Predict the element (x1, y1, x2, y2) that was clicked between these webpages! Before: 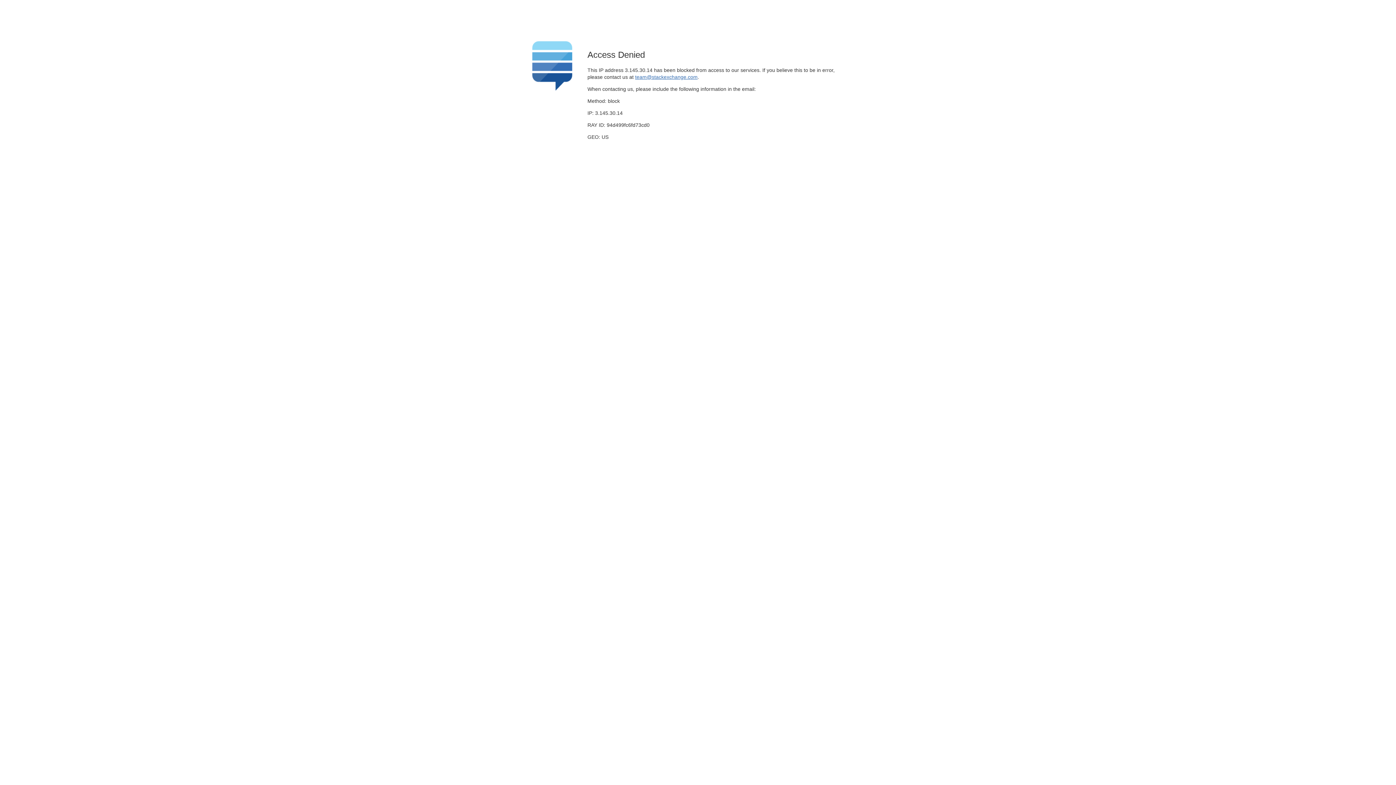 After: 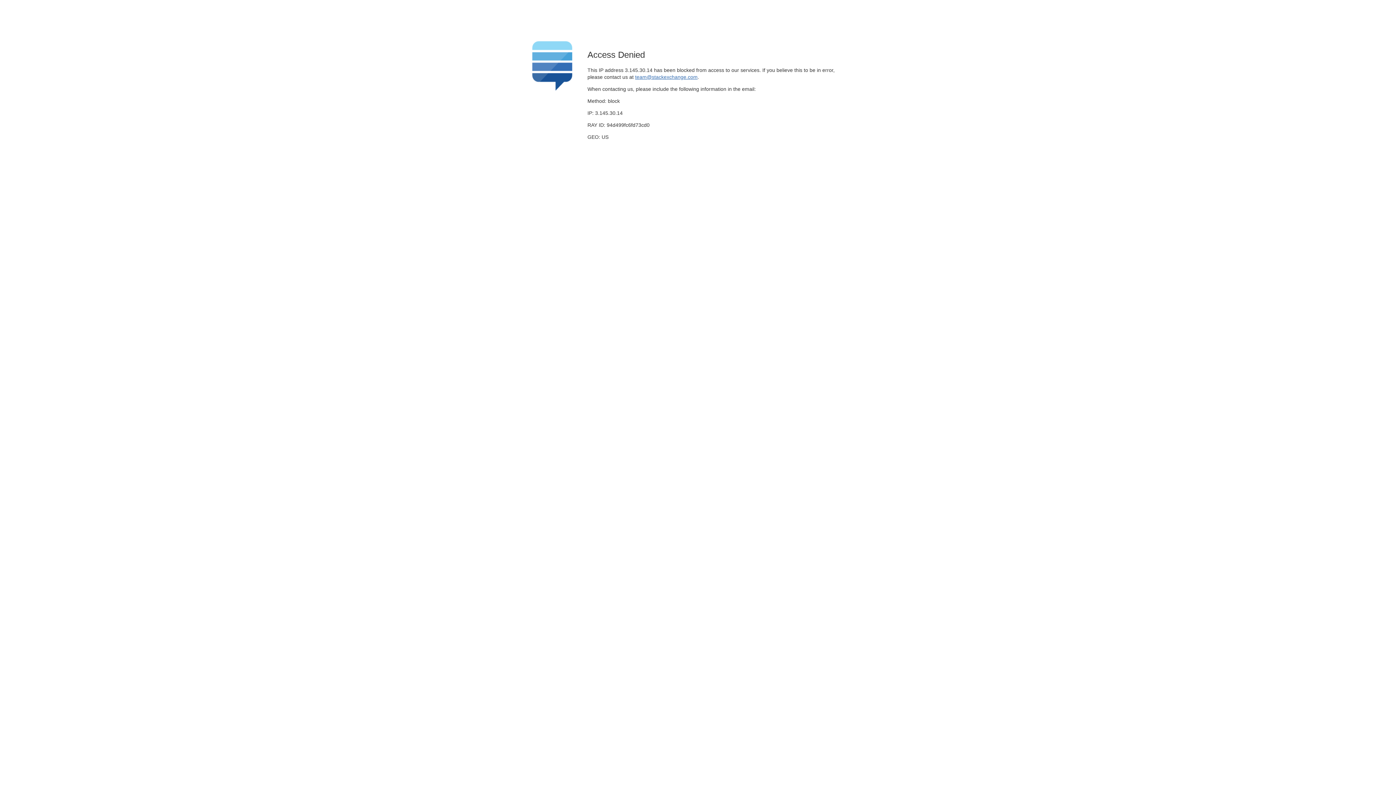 Action: label: team@stackexchange.com bbox: (635, 74, 697, 79)